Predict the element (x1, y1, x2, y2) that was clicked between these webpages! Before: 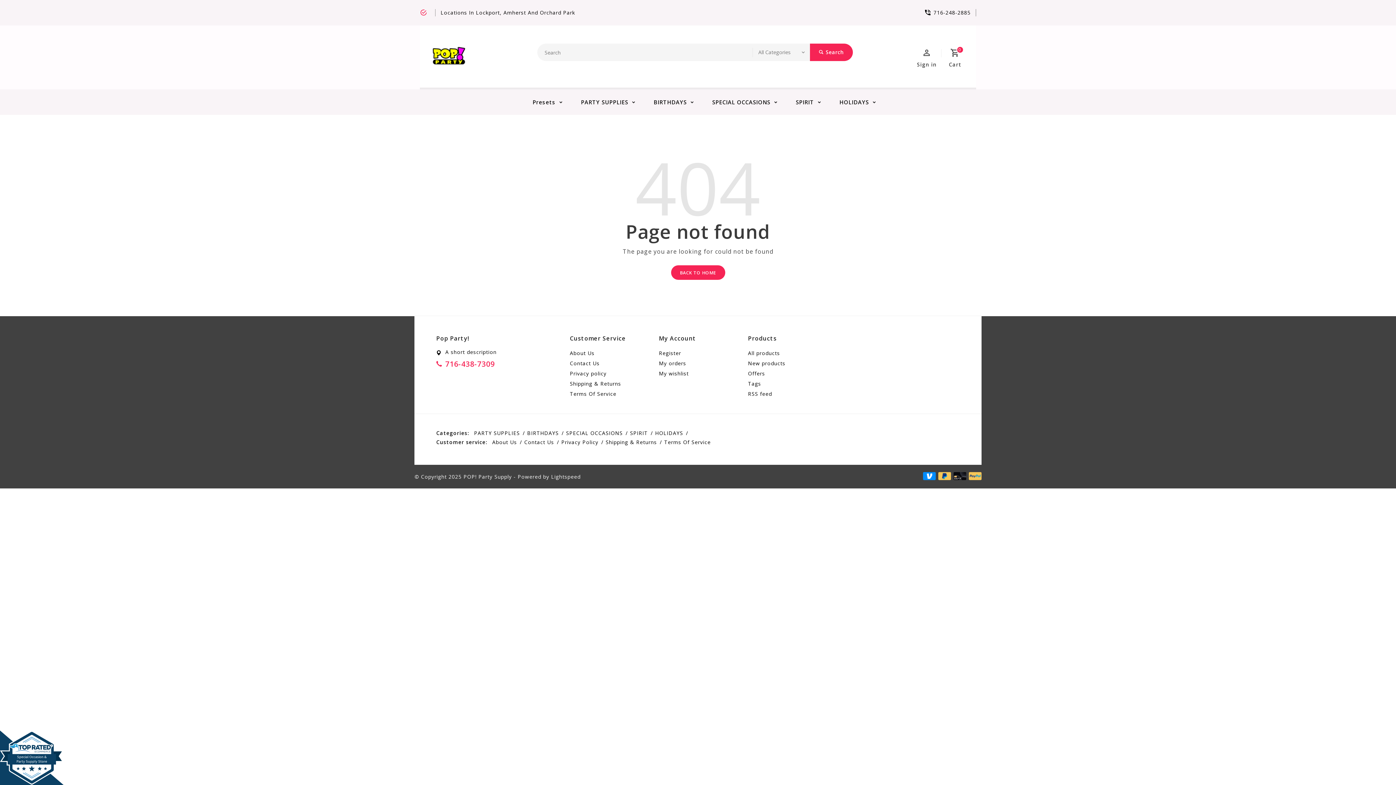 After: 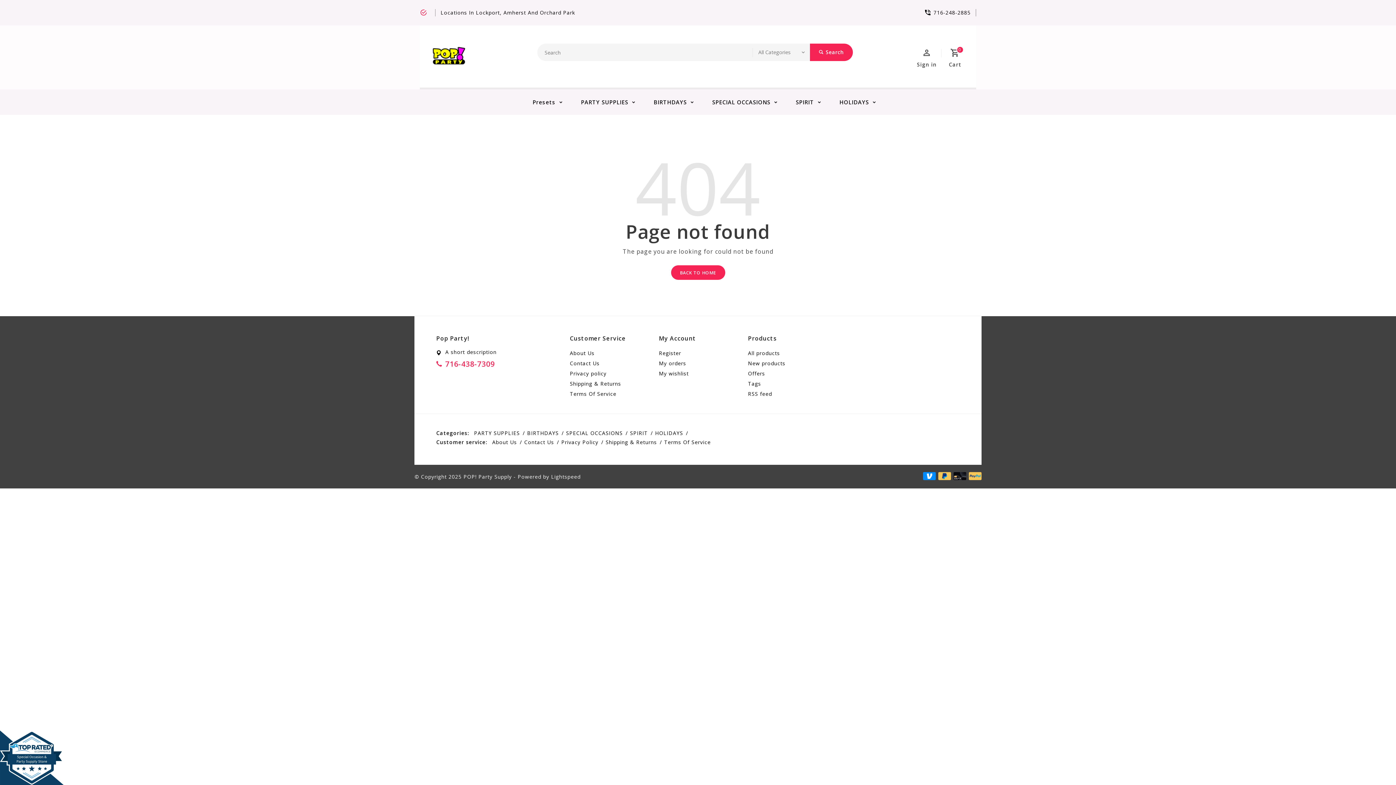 Action: bbox: (810, 43, 853, 61) label: Search